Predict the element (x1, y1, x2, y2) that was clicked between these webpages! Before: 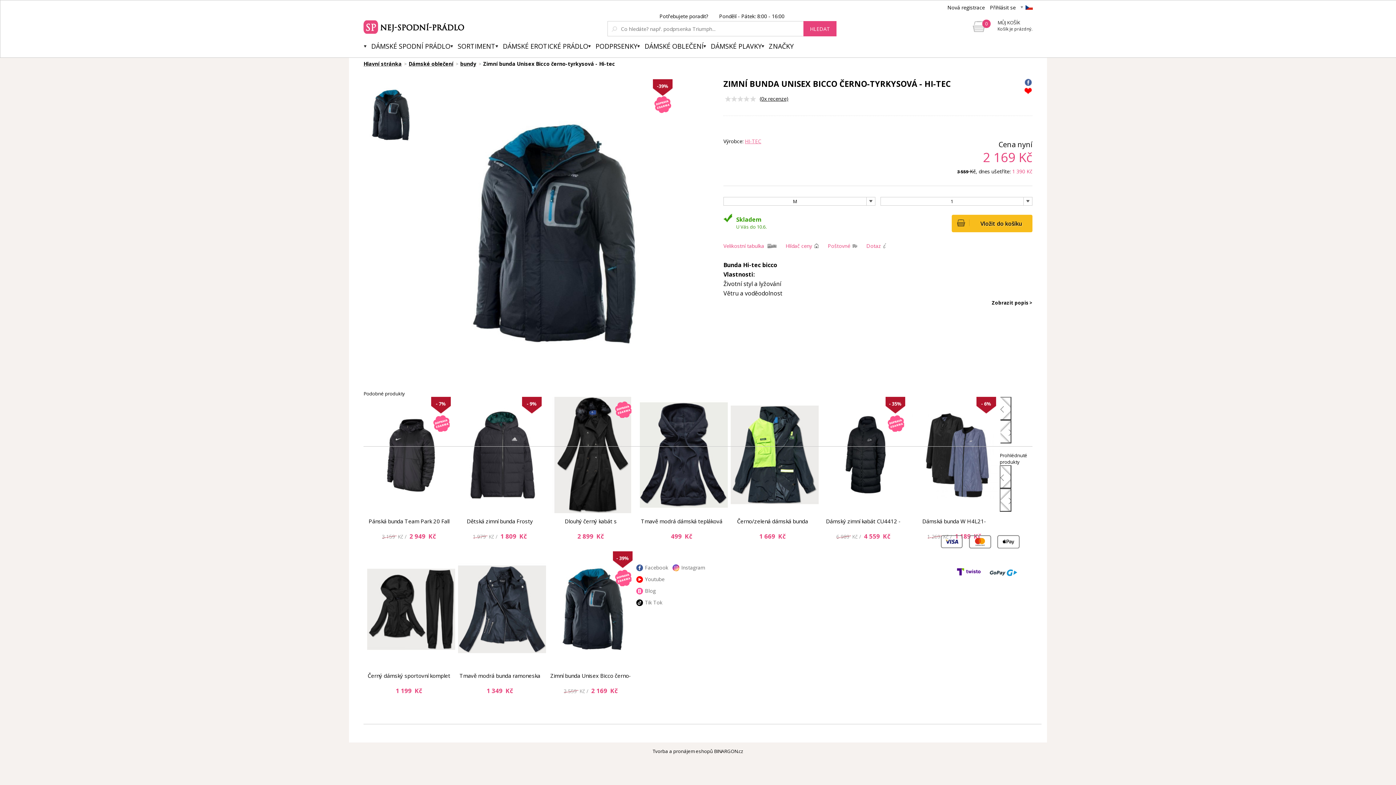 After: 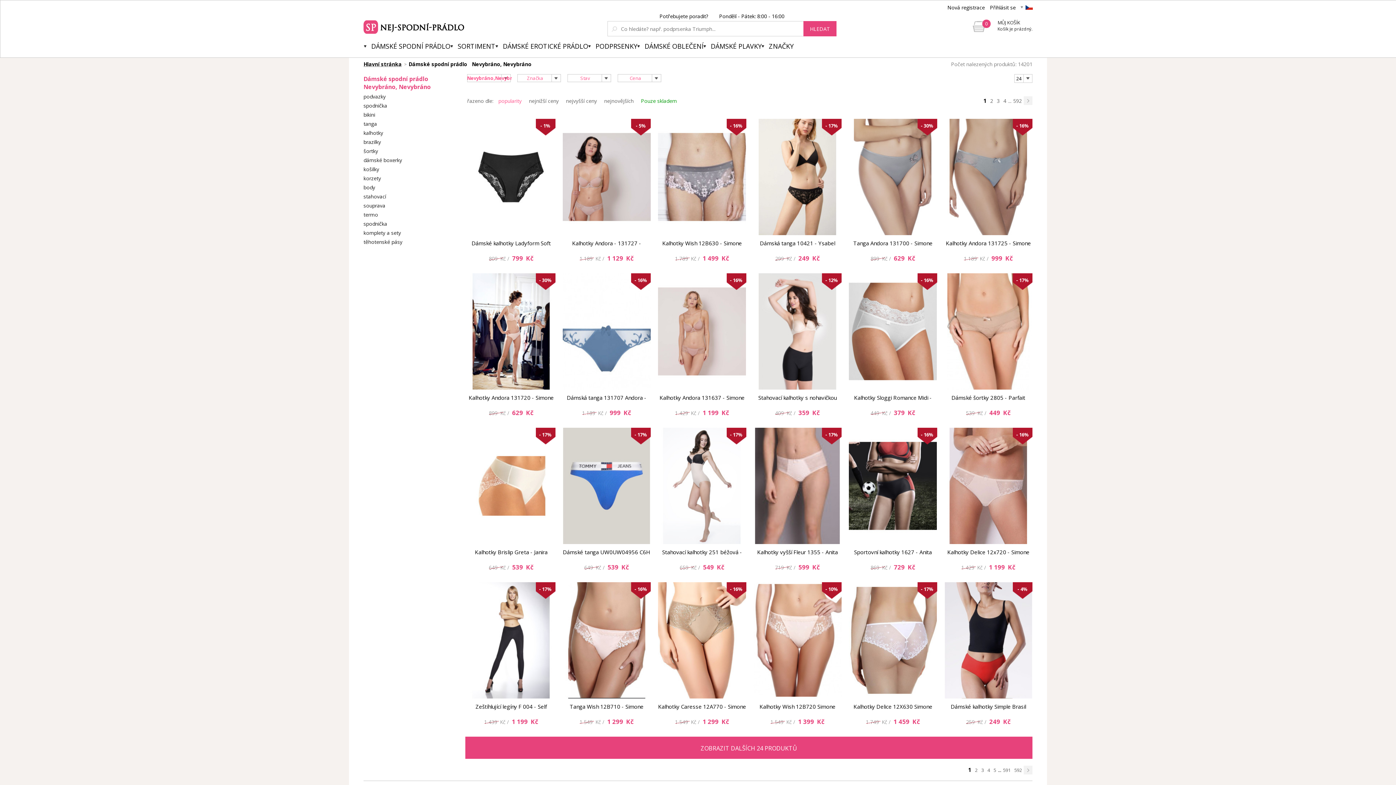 Action: label: DÁMSKÉ SPODNÍ PRÁDLO bbox: (364, 41, 450, 57)